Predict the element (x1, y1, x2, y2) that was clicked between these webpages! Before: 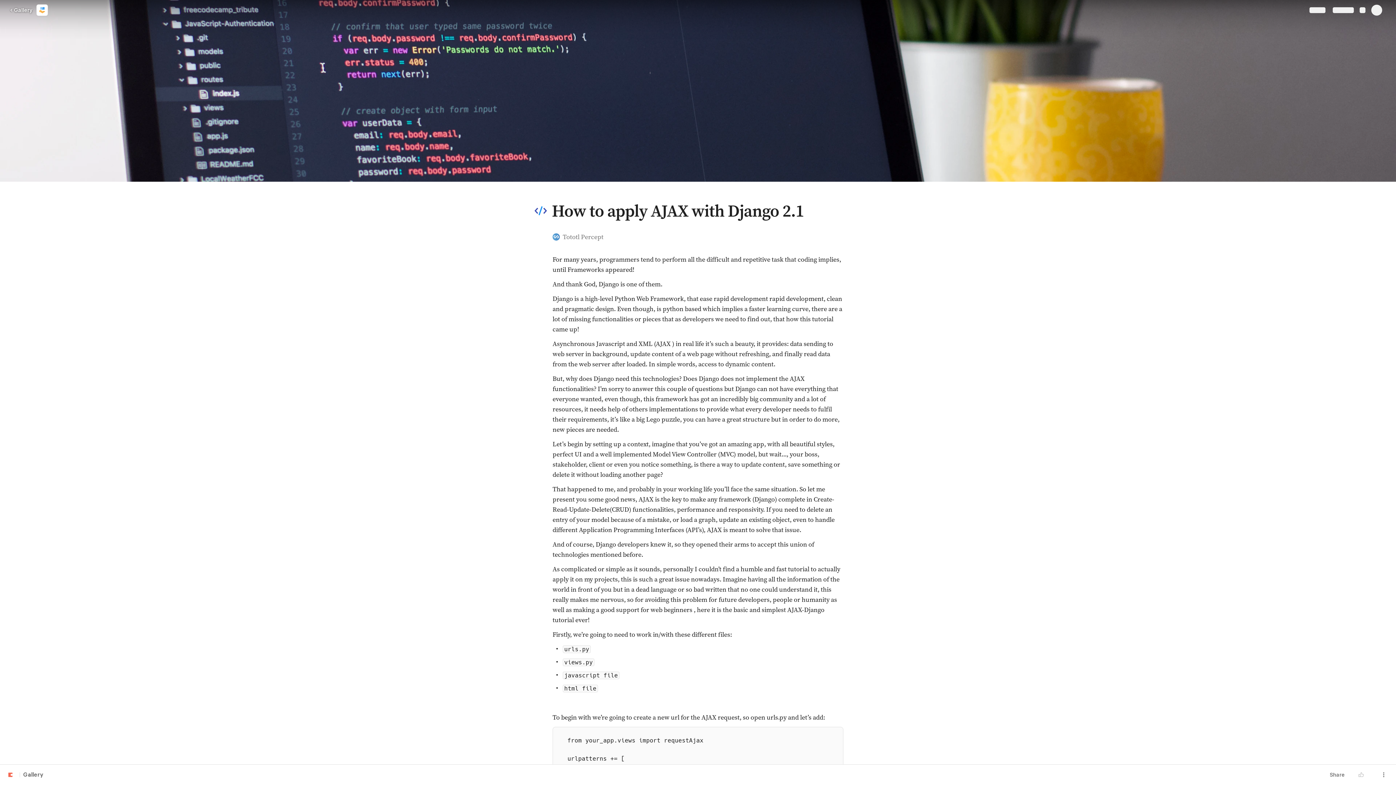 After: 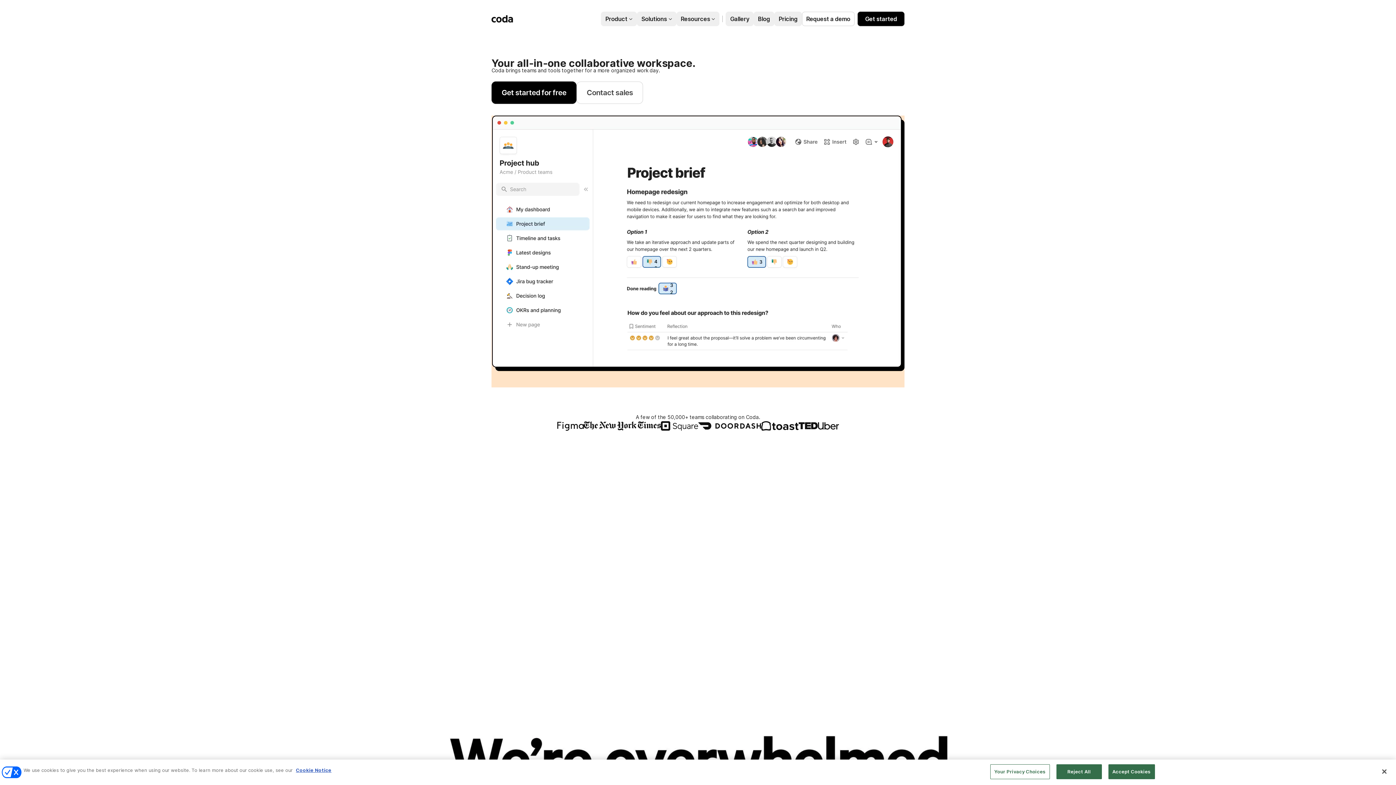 Action: bbox: (7, 772, 13, 778)